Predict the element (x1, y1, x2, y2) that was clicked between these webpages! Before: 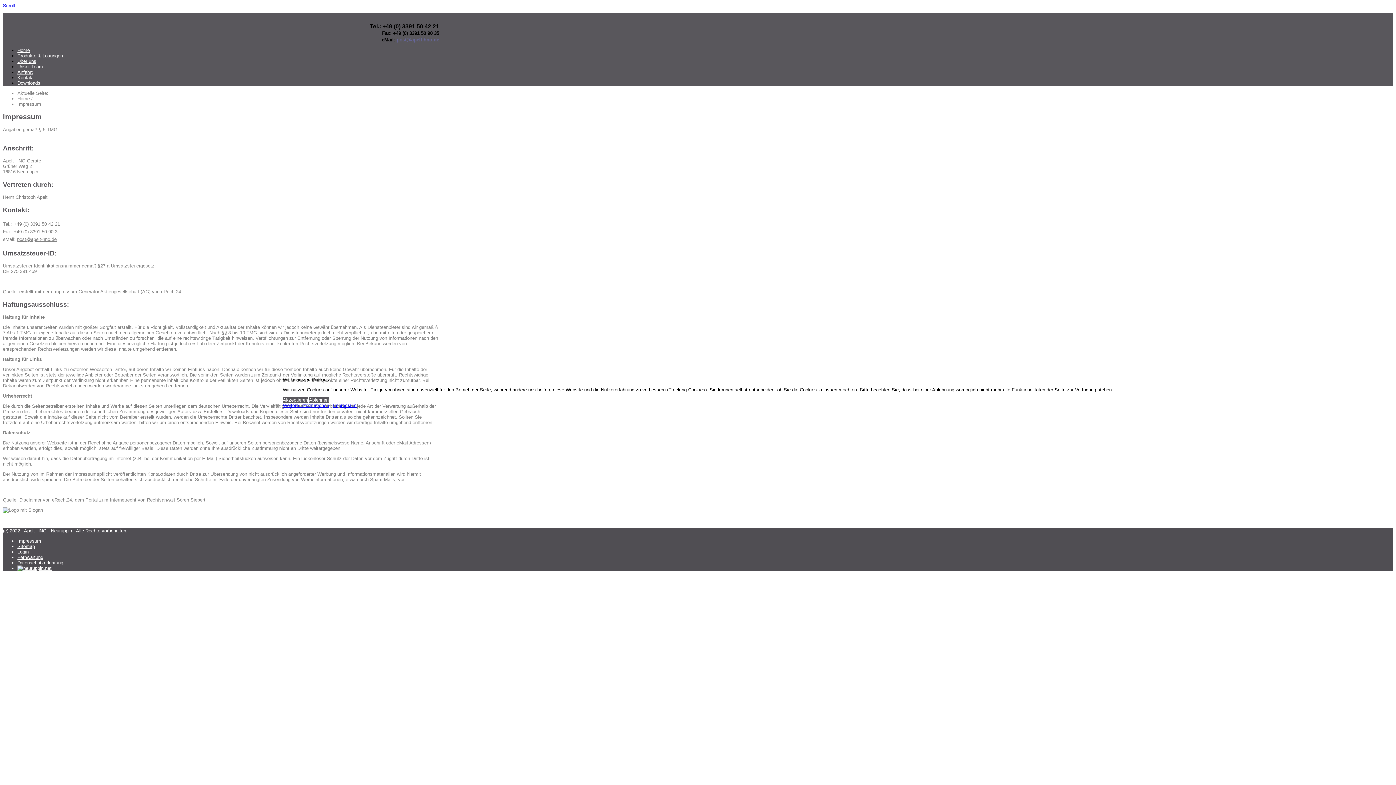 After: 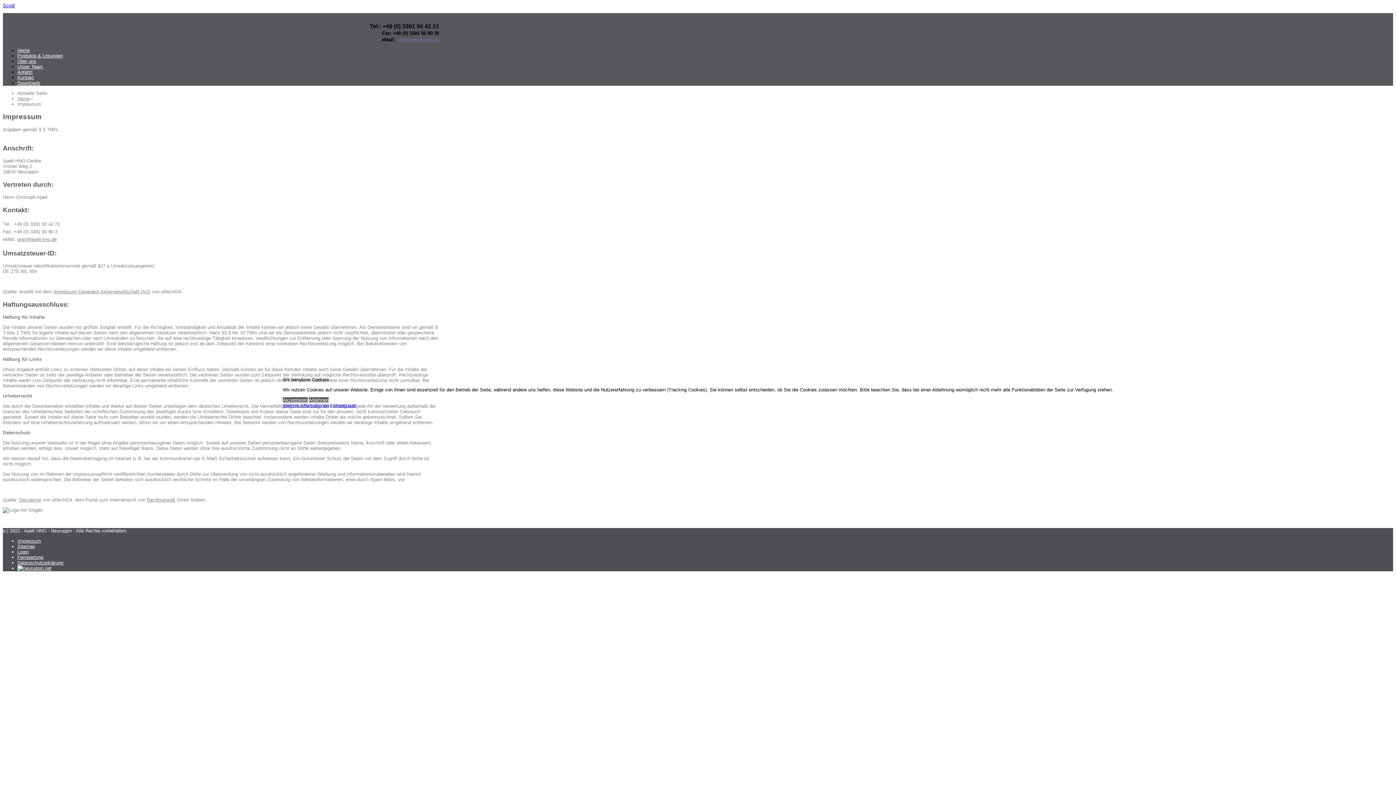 Action: bbox: (309, 397, 328, 402) label: Ablehnen